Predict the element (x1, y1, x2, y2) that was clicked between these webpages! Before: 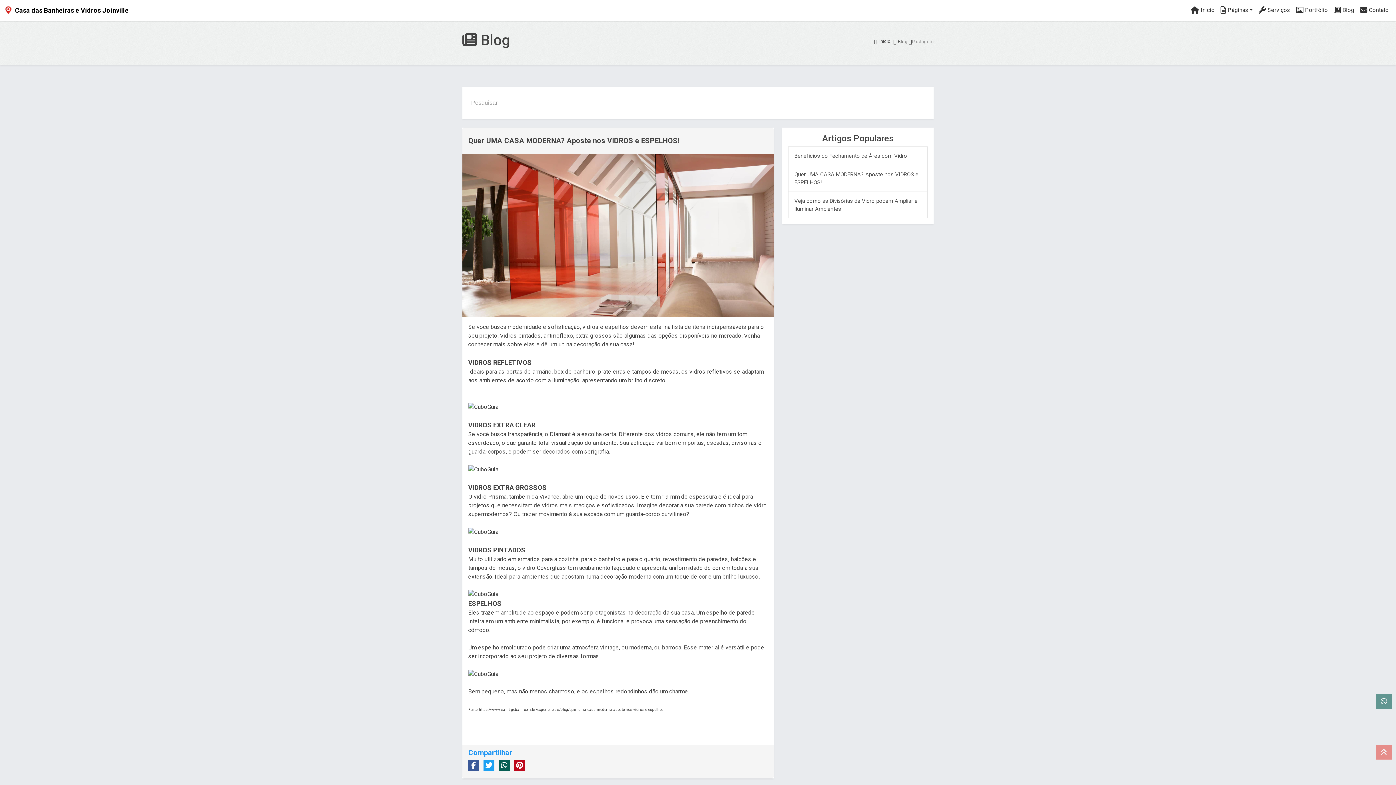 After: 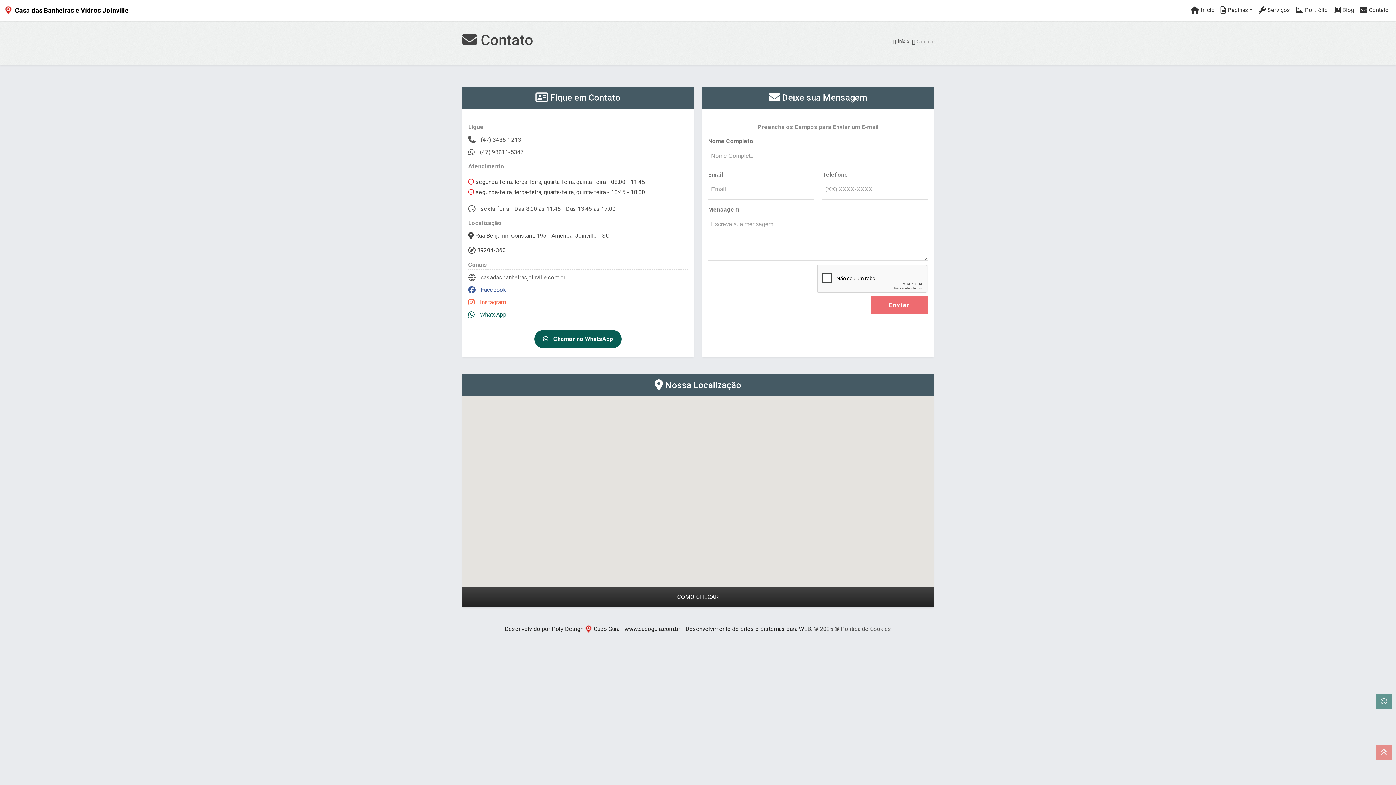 Action: bbox: (1357, 0, 1392, 20) label:  Contato